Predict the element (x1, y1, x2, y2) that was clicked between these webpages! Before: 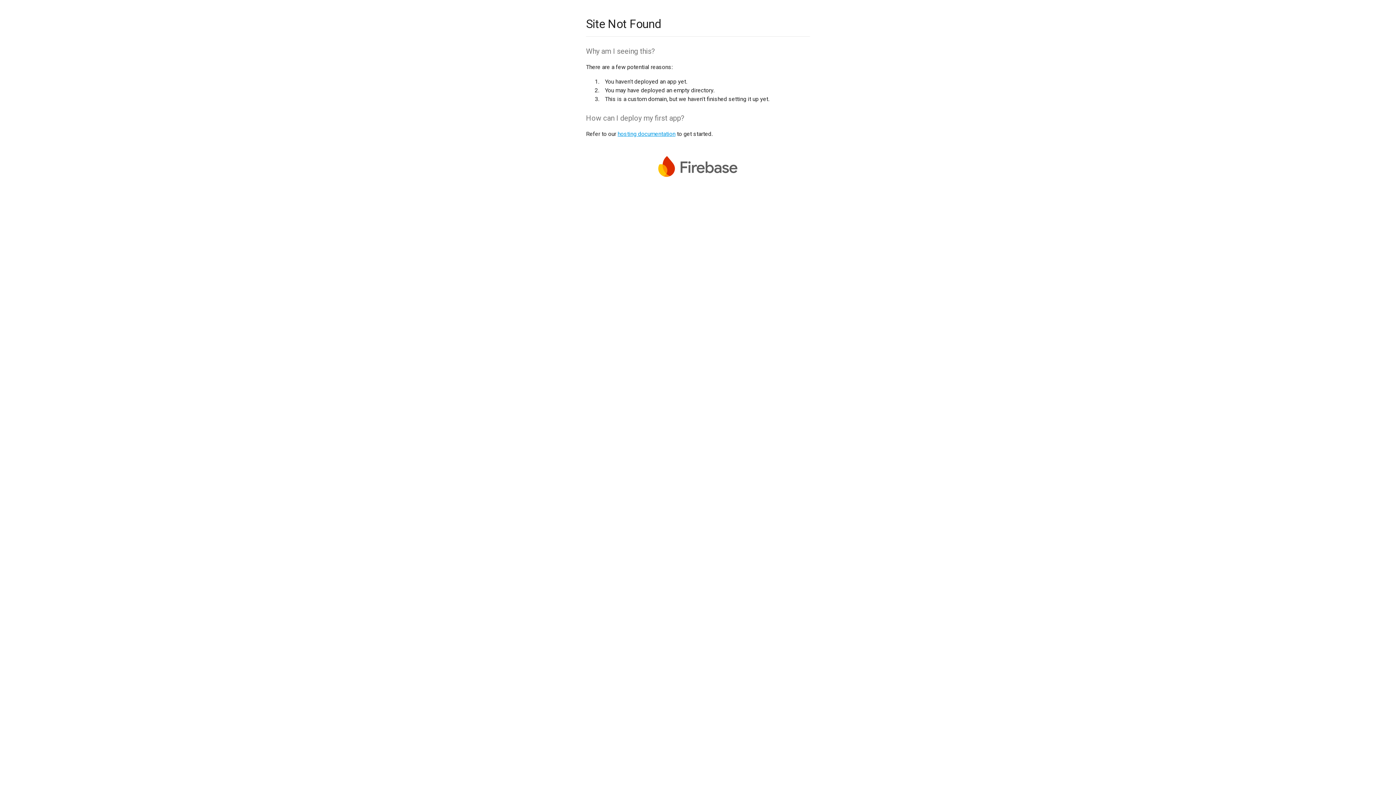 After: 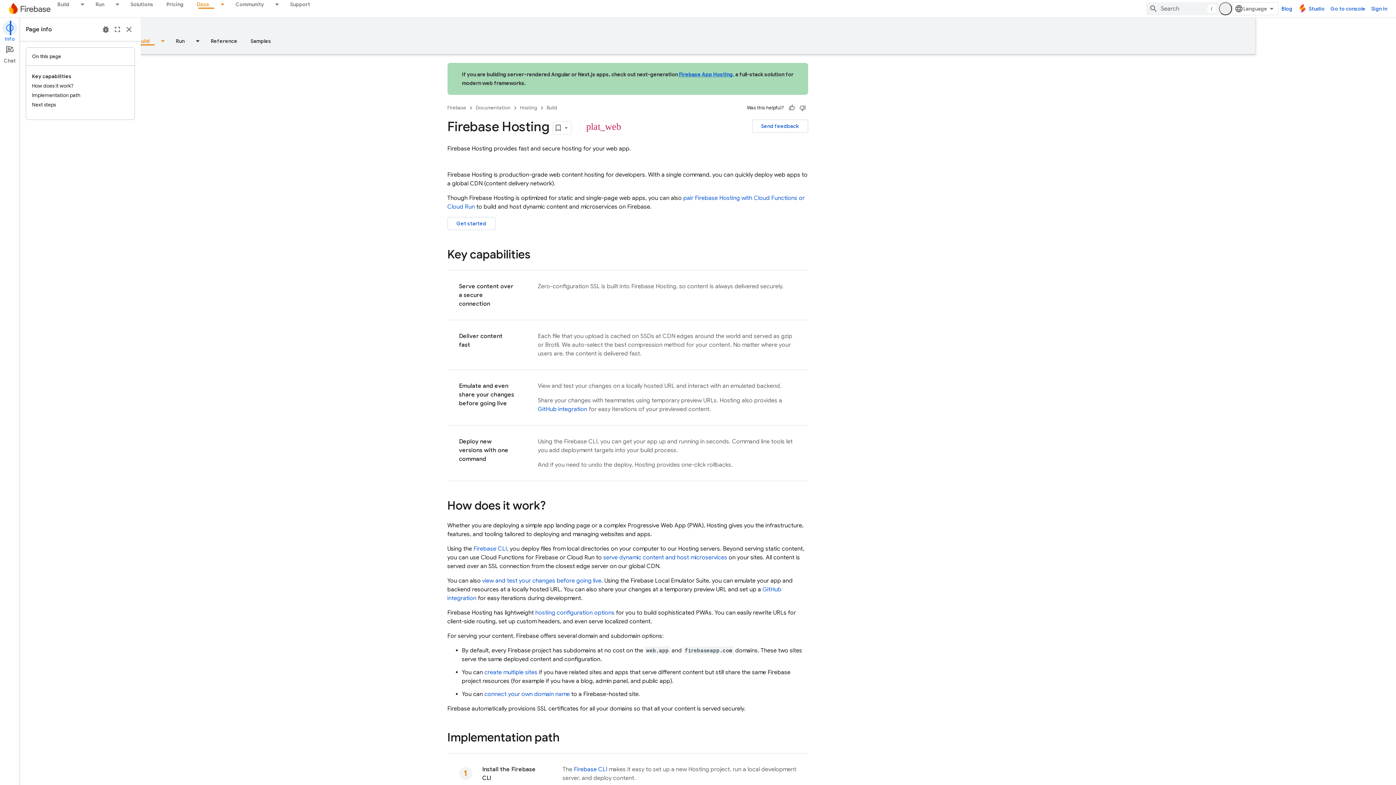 Action: bbox: (617, 130, 675, 137) label: hosting documentation